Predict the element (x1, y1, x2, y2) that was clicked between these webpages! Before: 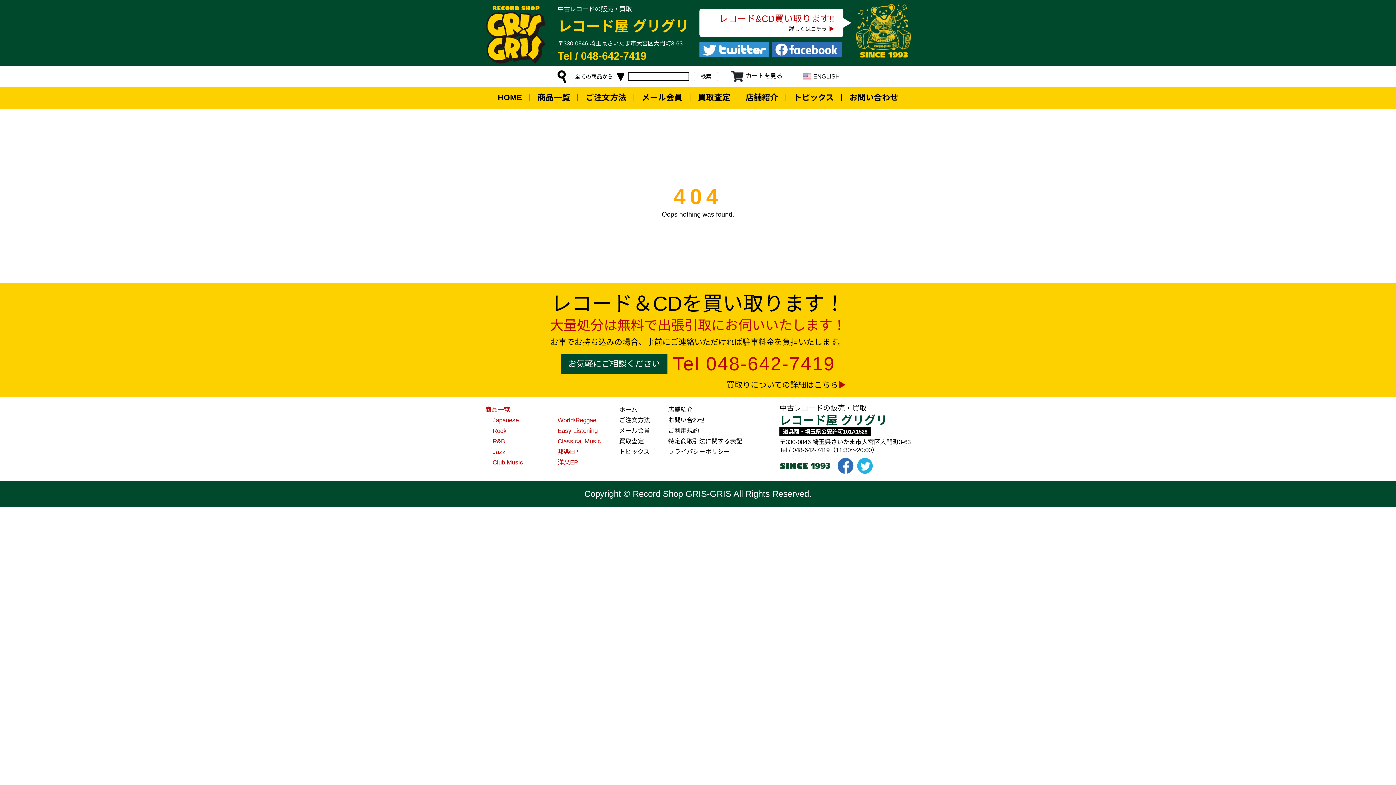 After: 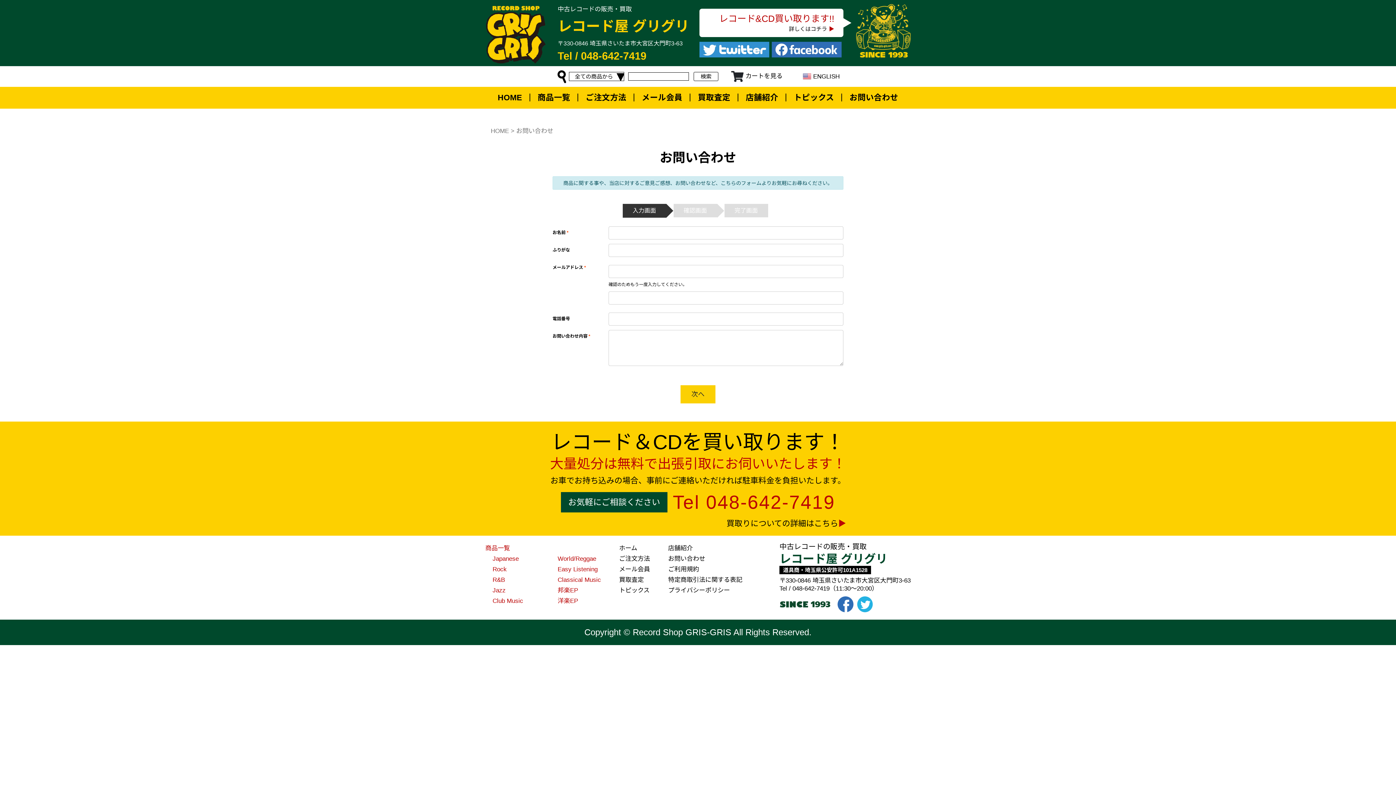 Action: label: お問い合わせ bbox: (668, 415, 742, 425)